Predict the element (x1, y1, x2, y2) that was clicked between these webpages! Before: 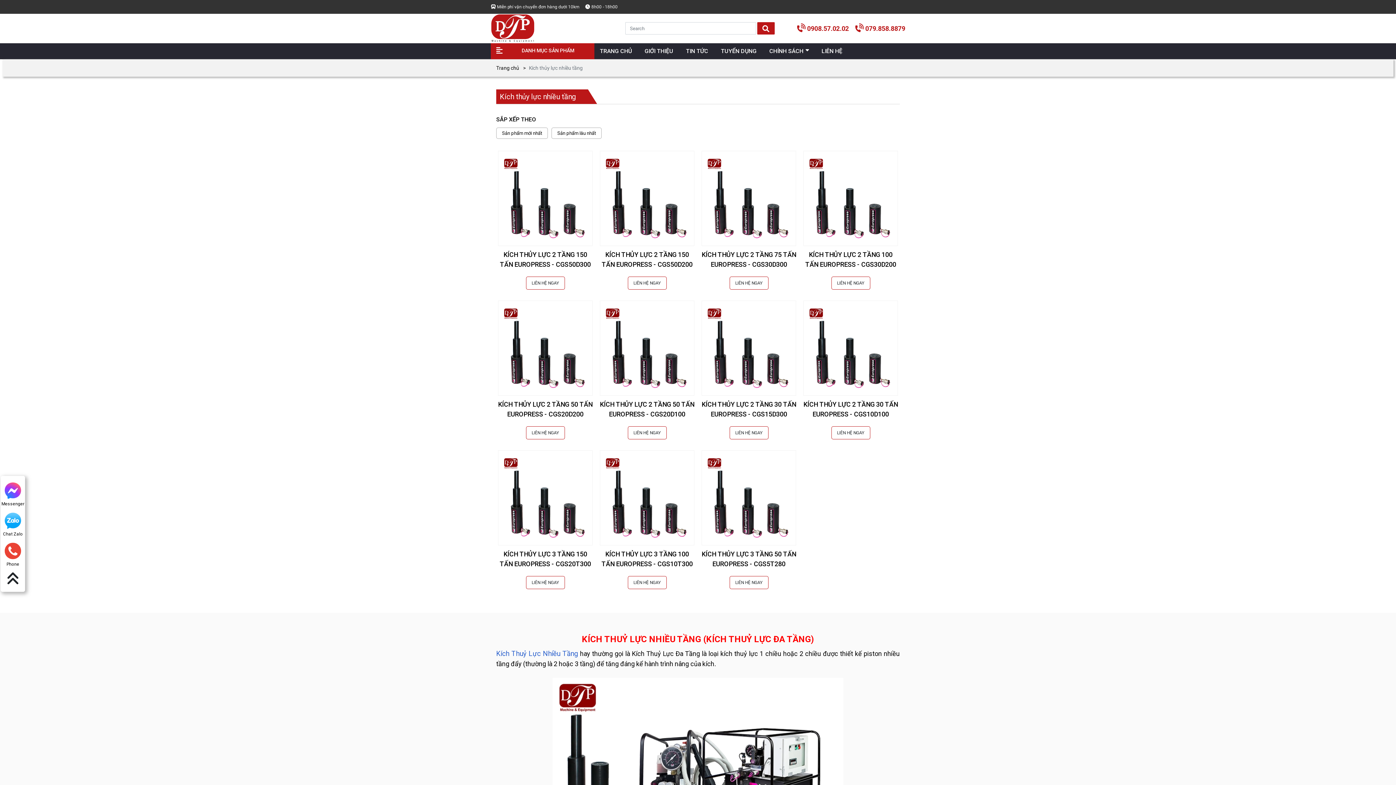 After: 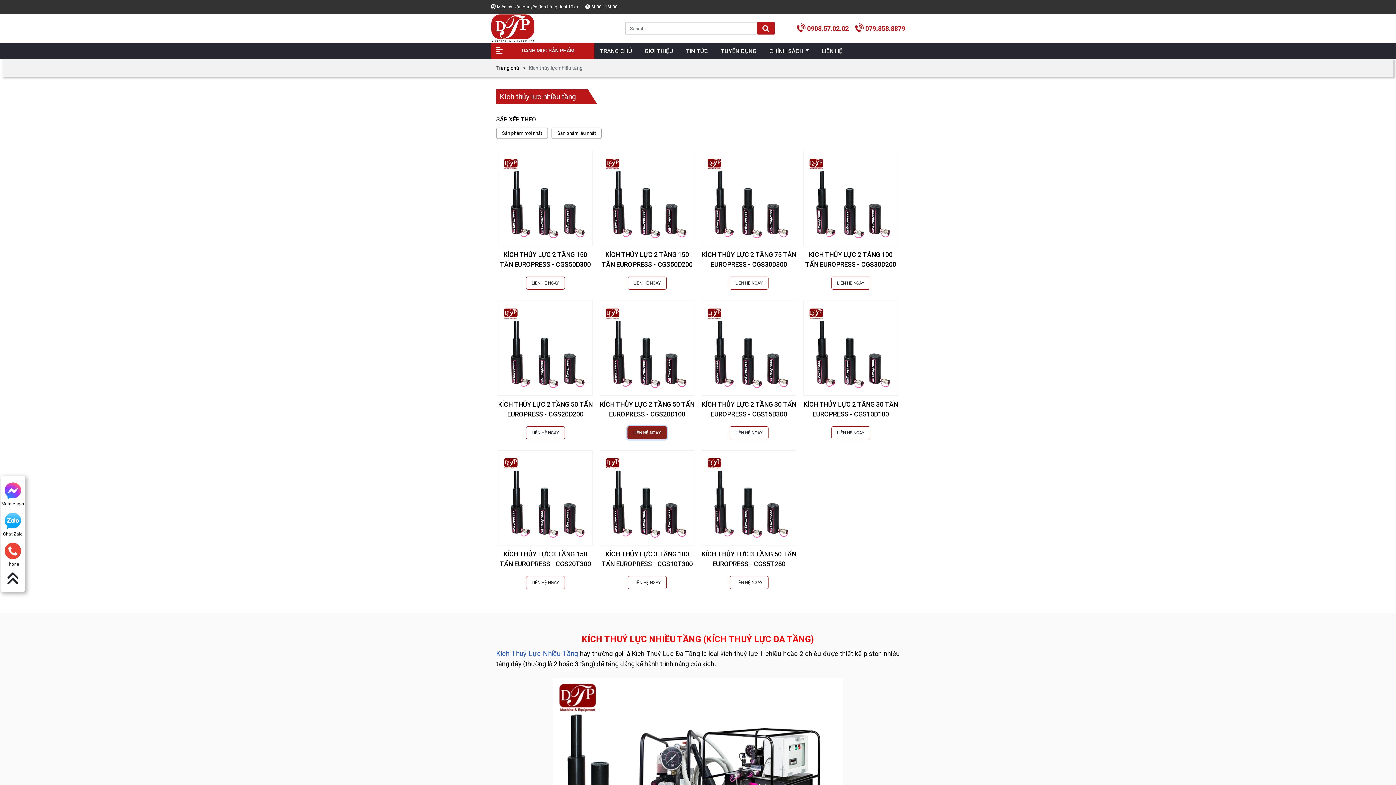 Action: bbox: (627, 426, 666, 439) label: LIÊN HỆ NGAY